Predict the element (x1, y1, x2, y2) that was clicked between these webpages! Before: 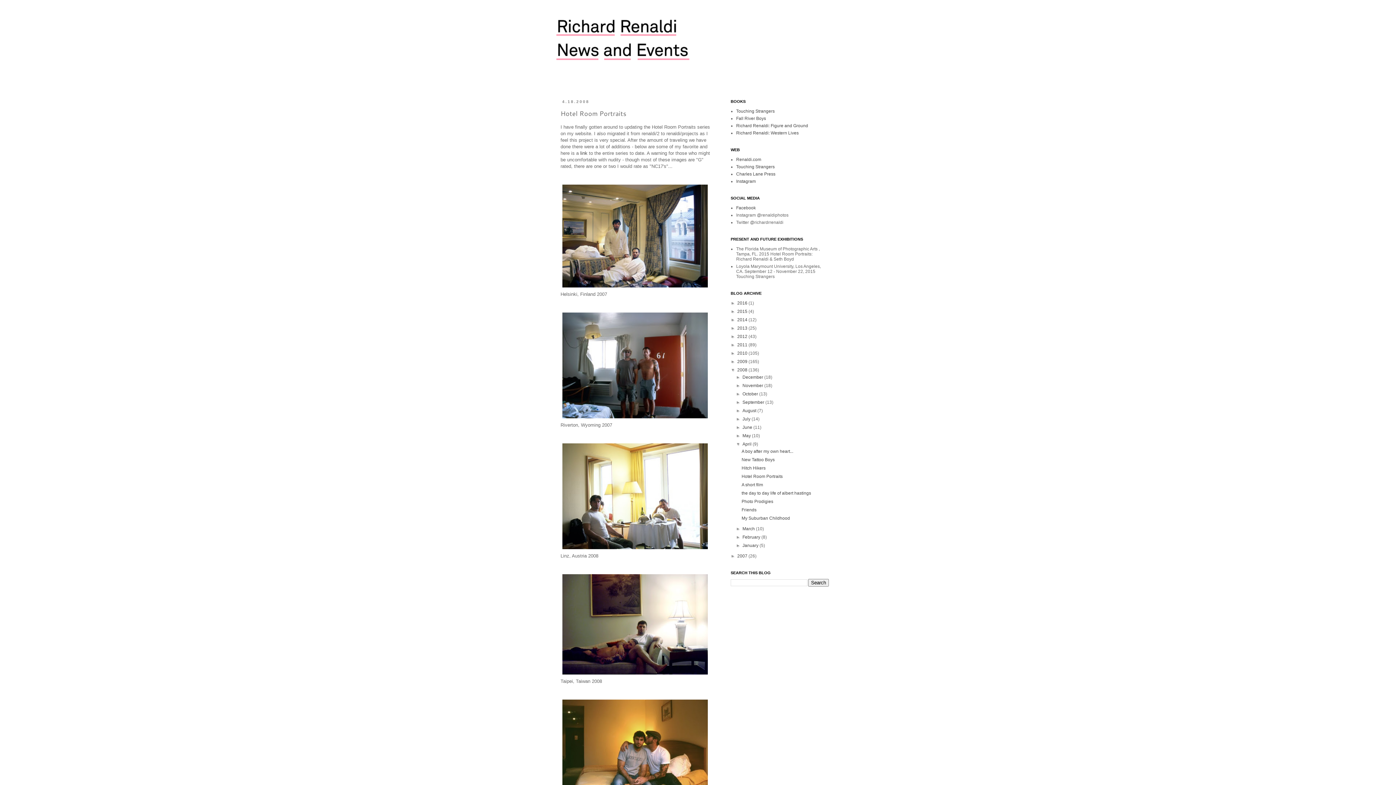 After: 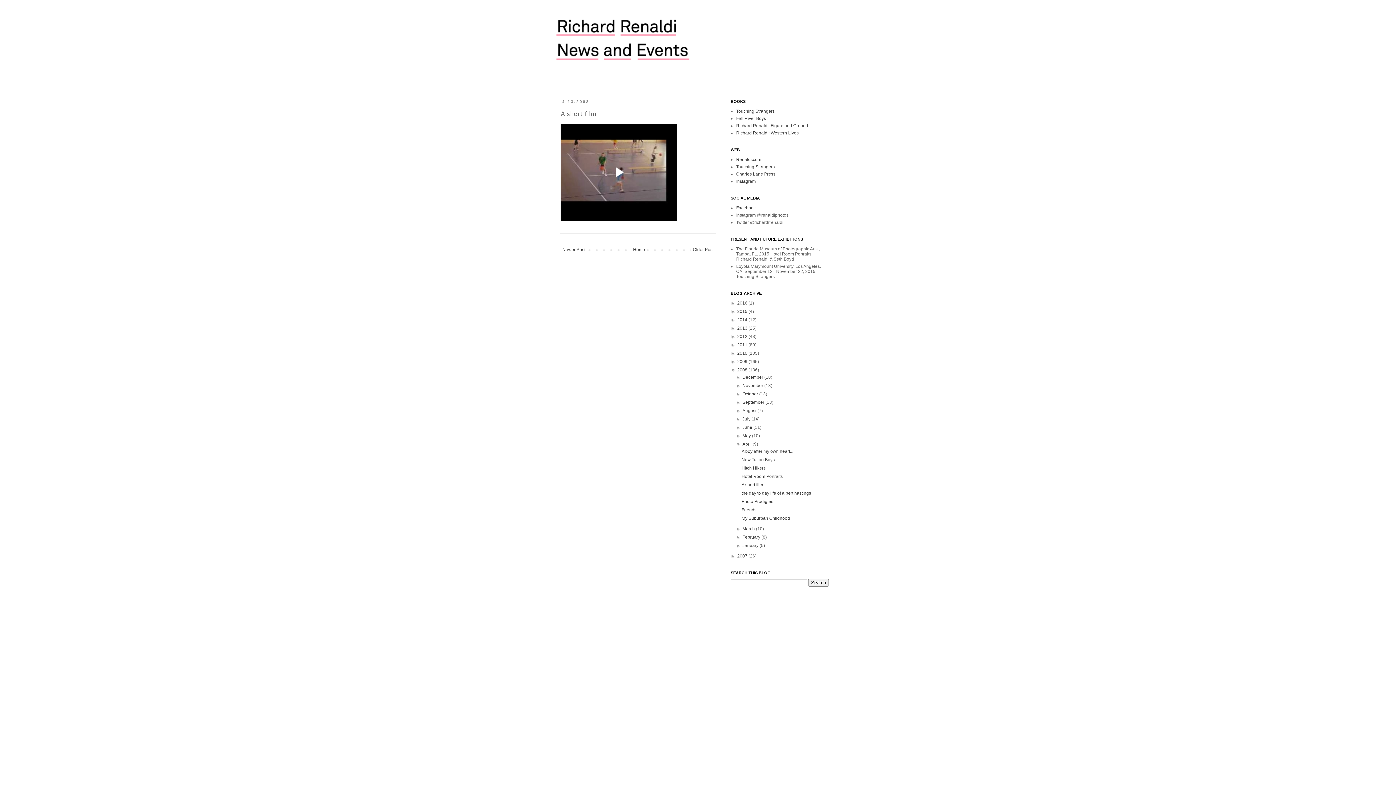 Action: label: A short film bbox: (741, 482, 763, 487)